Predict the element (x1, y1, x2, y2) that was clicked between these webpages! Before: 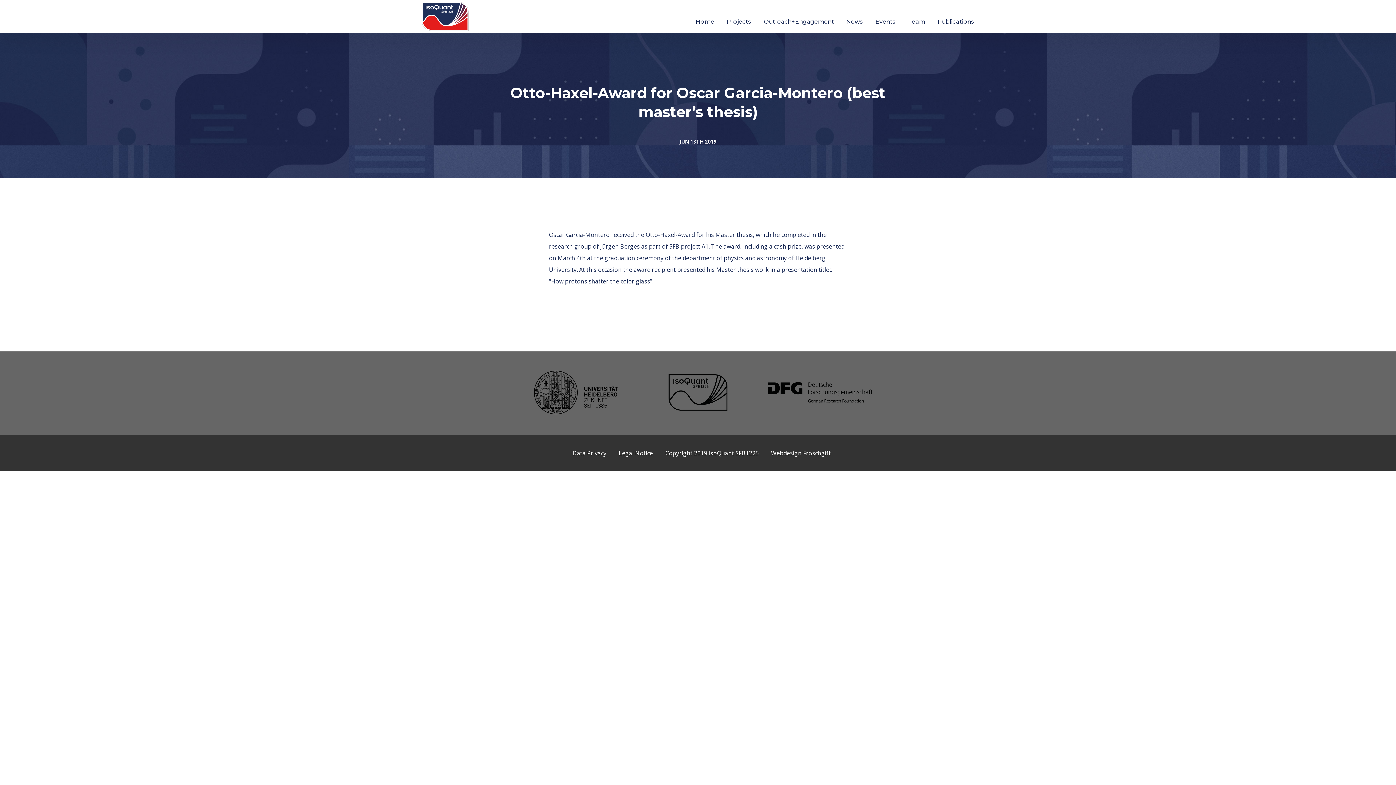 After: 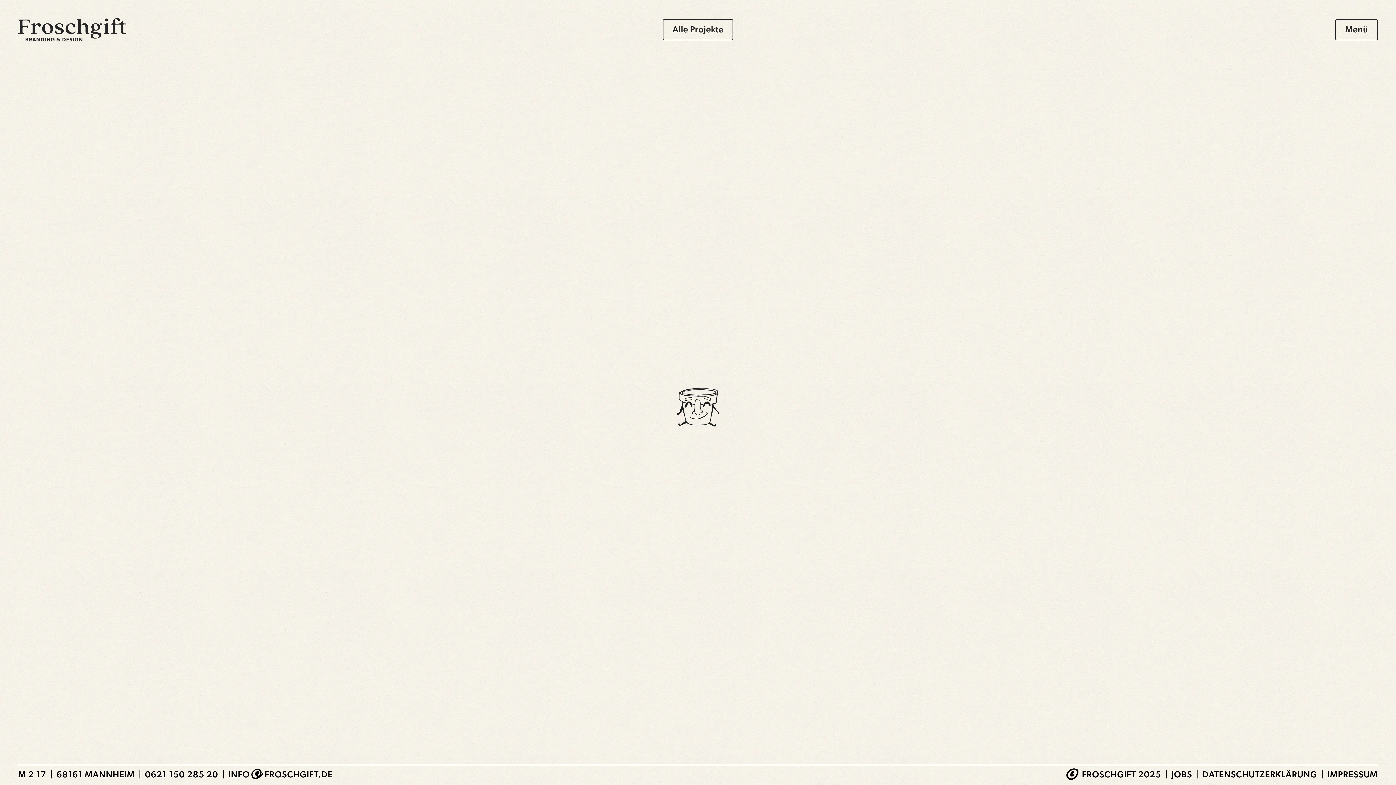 Action: label: Webdesign Froschgift bbox: (771, 449, 830, 457)